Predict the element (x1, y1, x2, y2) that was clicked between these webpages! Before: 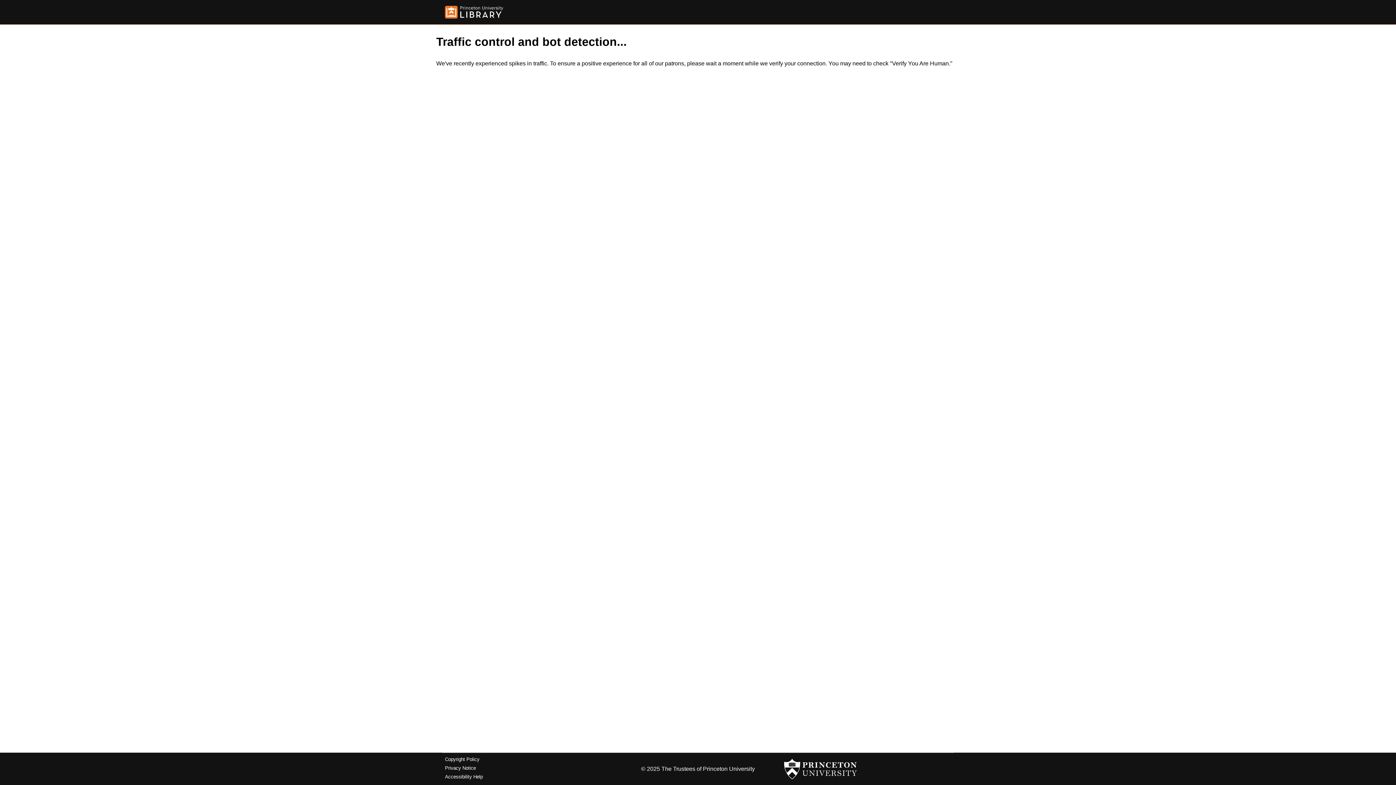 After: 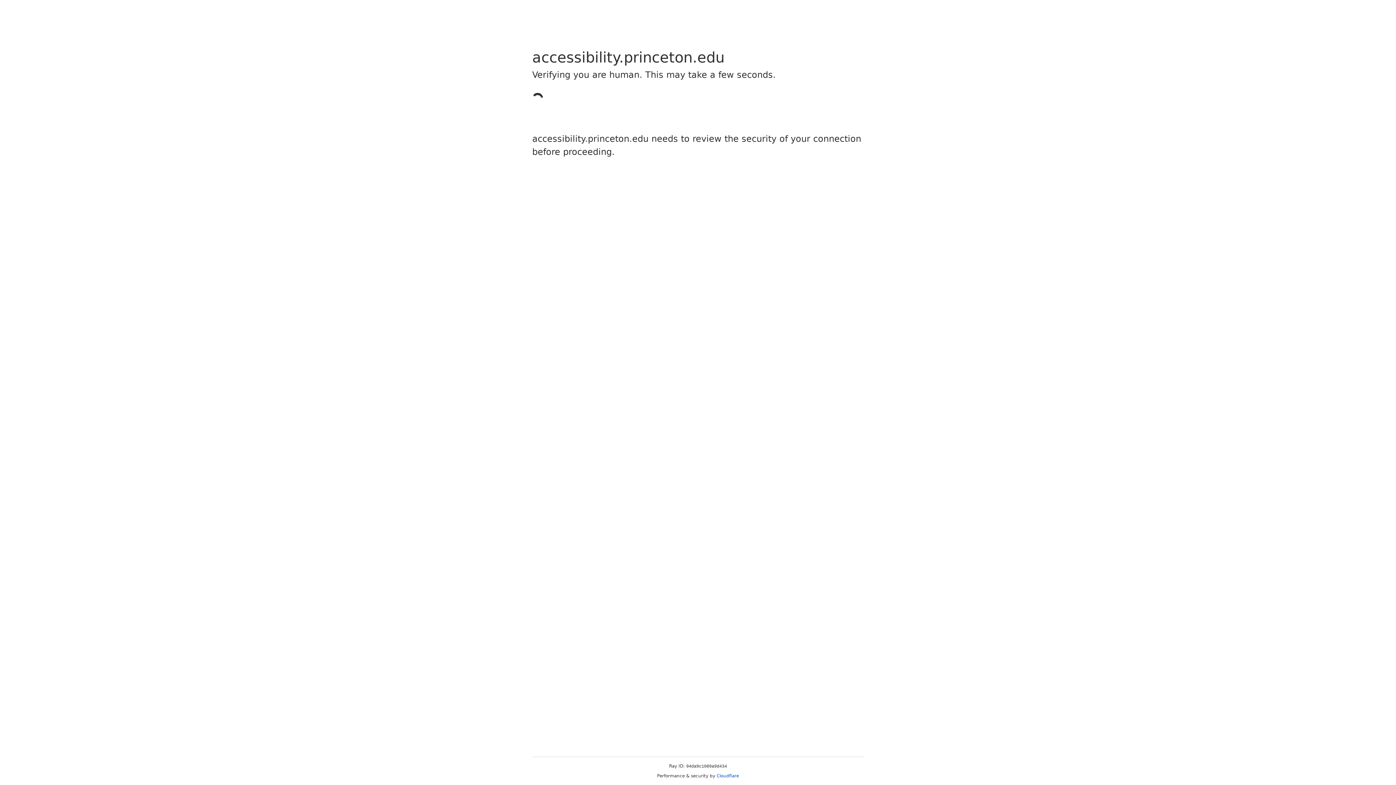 Action: label: Accessibility Help bbox: (445, 774, 482, 779)